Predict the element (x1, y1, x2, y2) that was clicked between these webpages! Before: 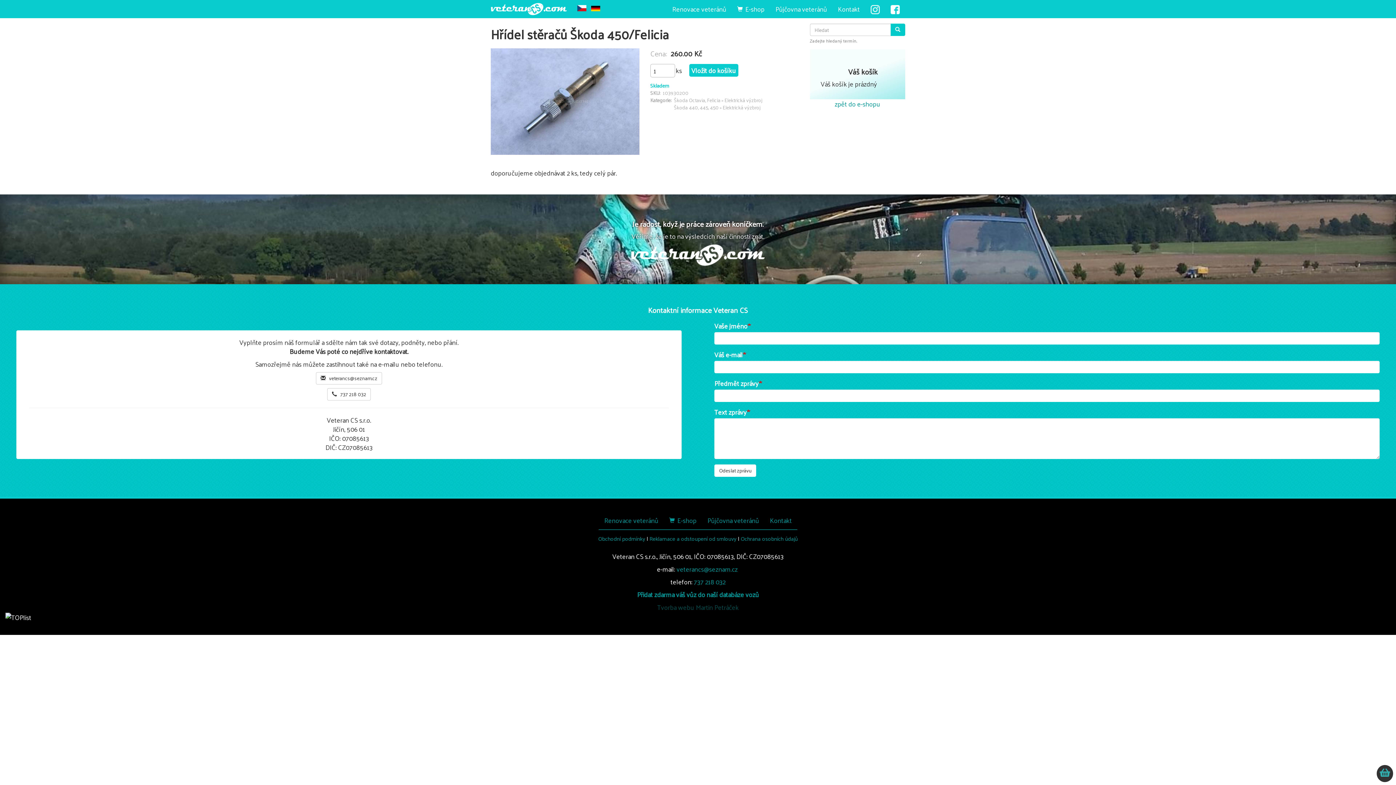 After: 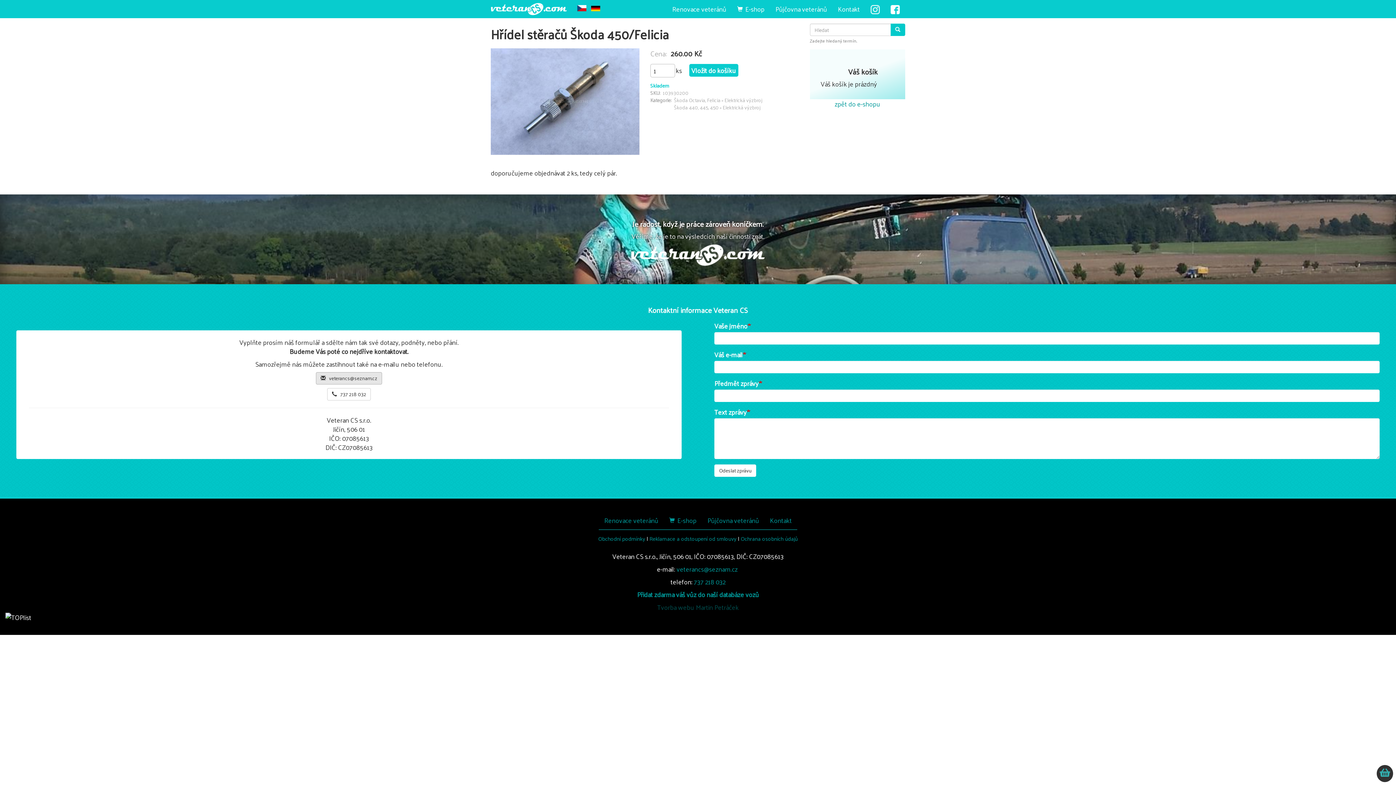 Action: label:    veterancs@seznam.cz bbox: (316, 372, 382, 384)